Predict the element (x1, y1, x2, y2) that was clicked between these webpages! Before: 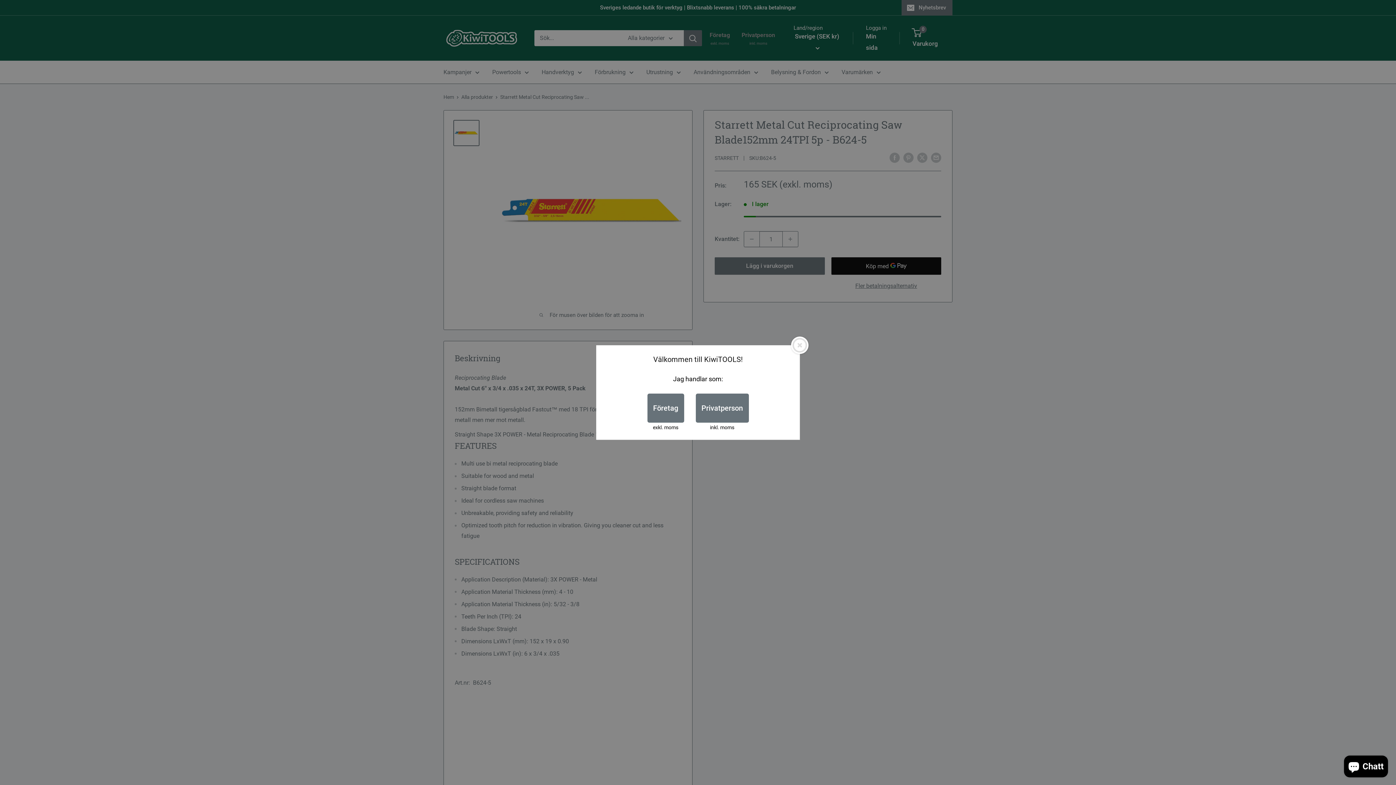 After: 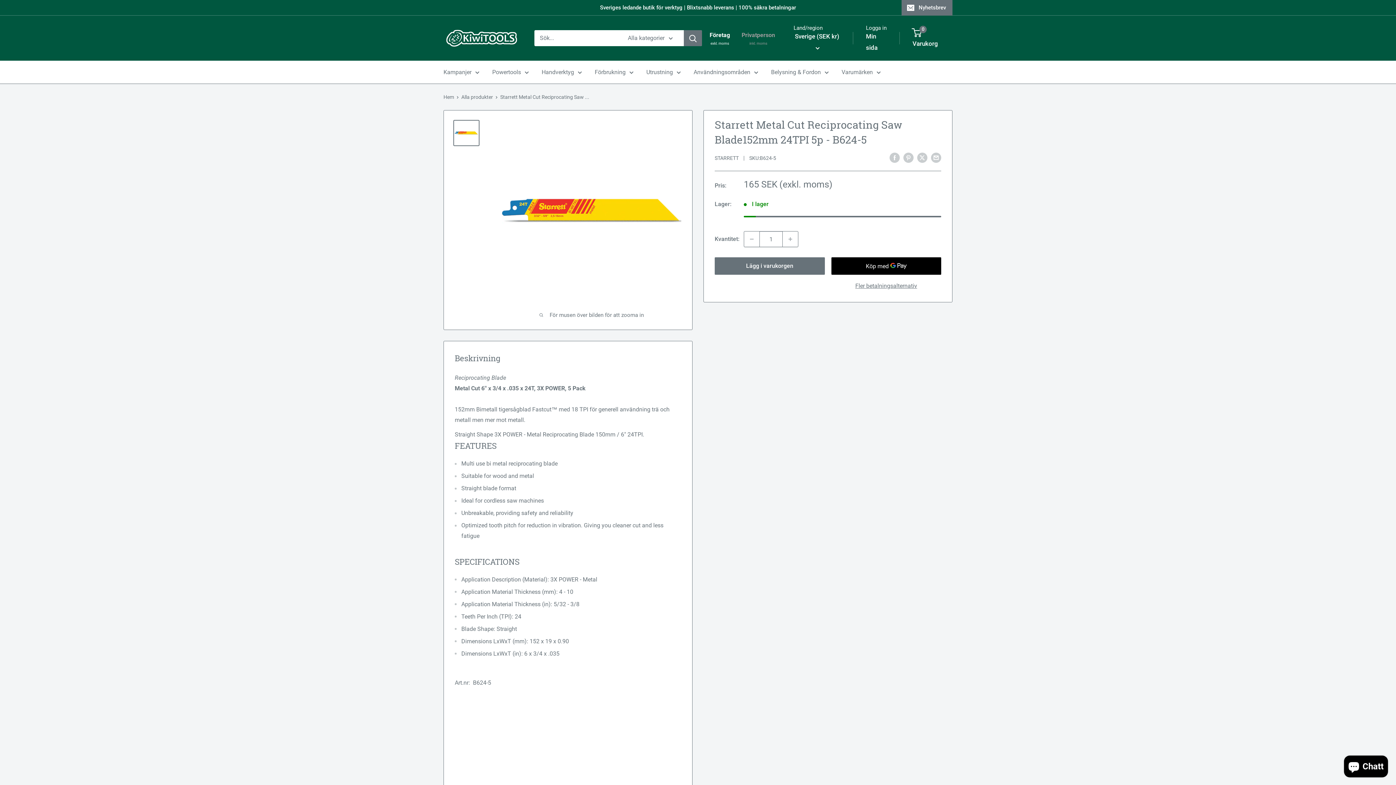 Action: bbox: (647, 393, 684, 422) label: Företag